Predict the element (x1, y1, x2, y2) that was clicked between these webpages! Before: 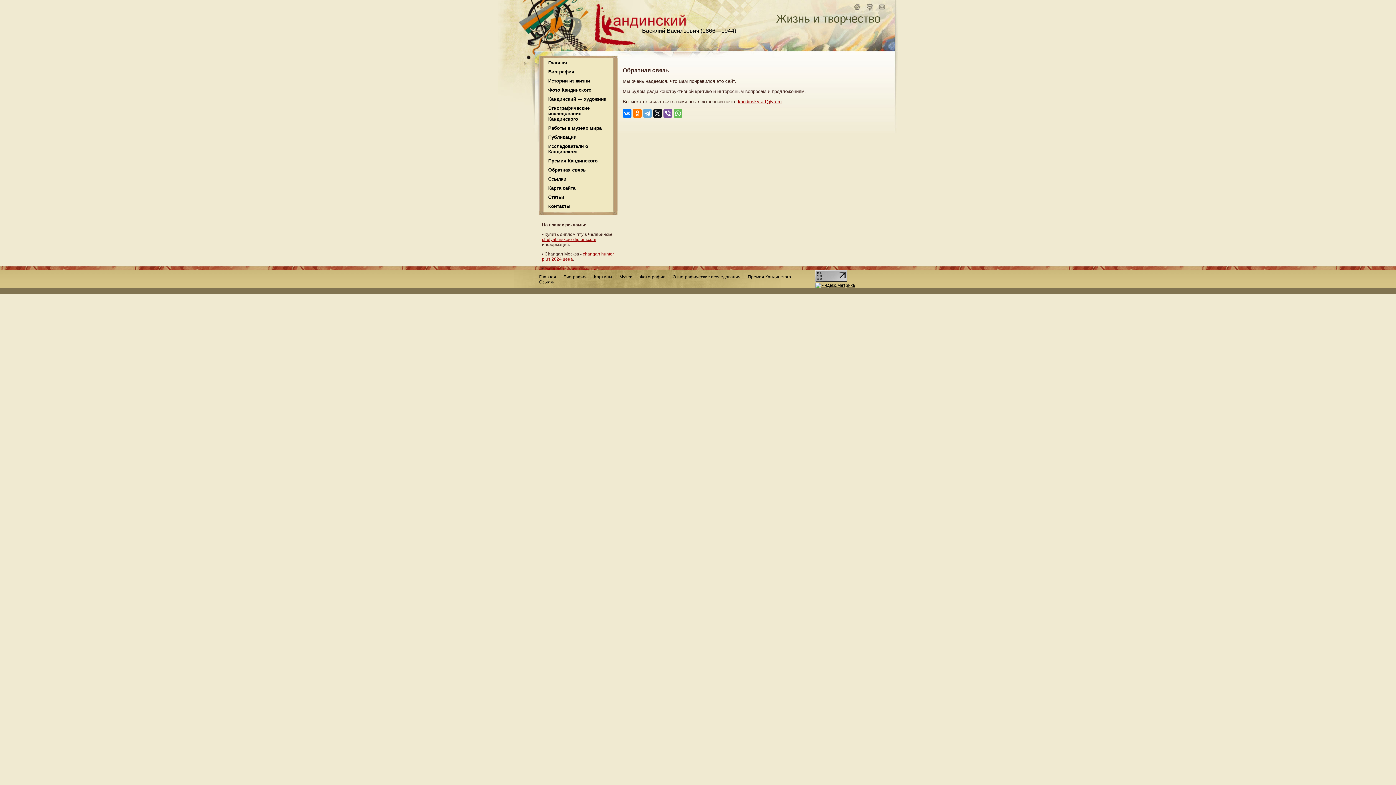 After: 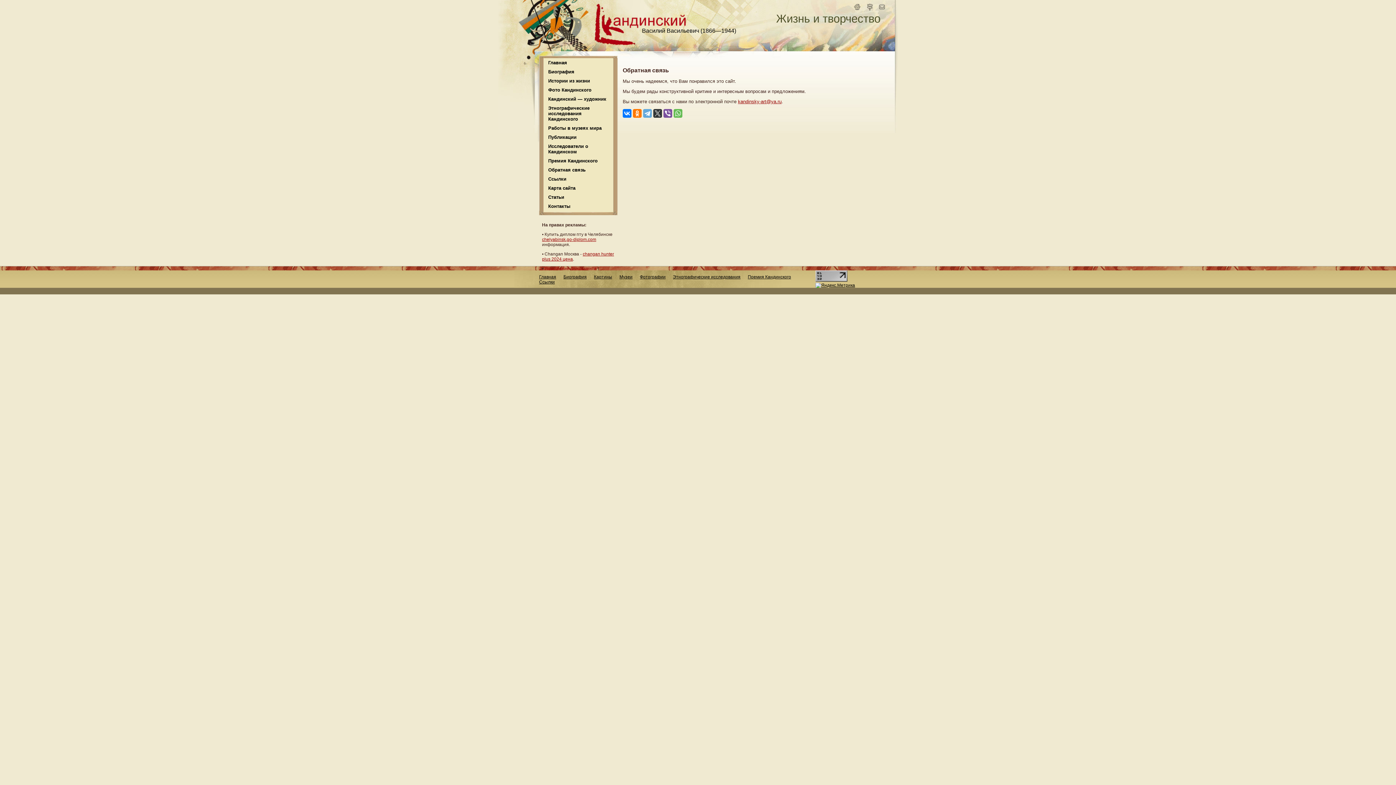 Action: bbox: (653, 109, 662, 117)